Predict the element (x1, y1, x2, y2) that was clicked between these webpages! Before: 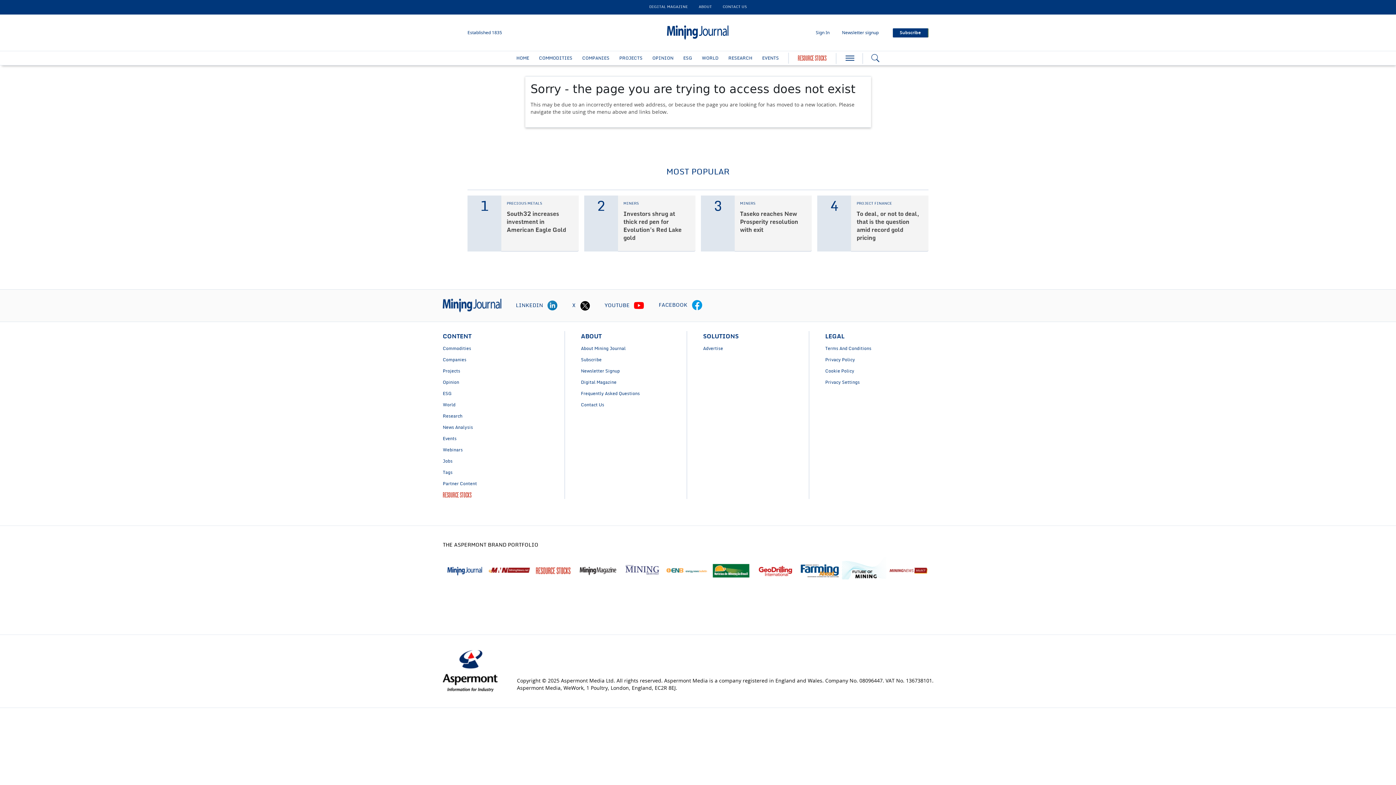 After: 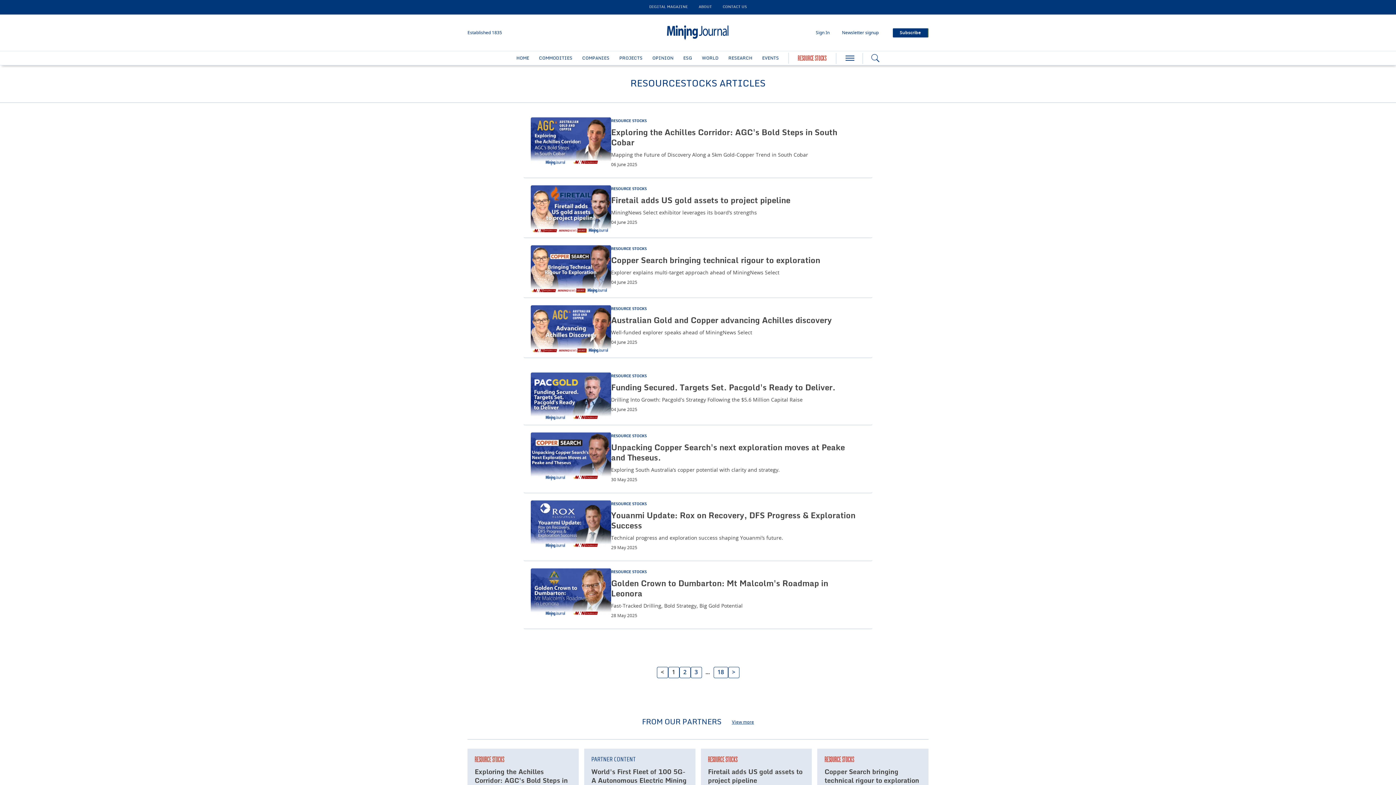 Action: bbox: (798, 54, 826, 62) label: RESOURCE STOCKS